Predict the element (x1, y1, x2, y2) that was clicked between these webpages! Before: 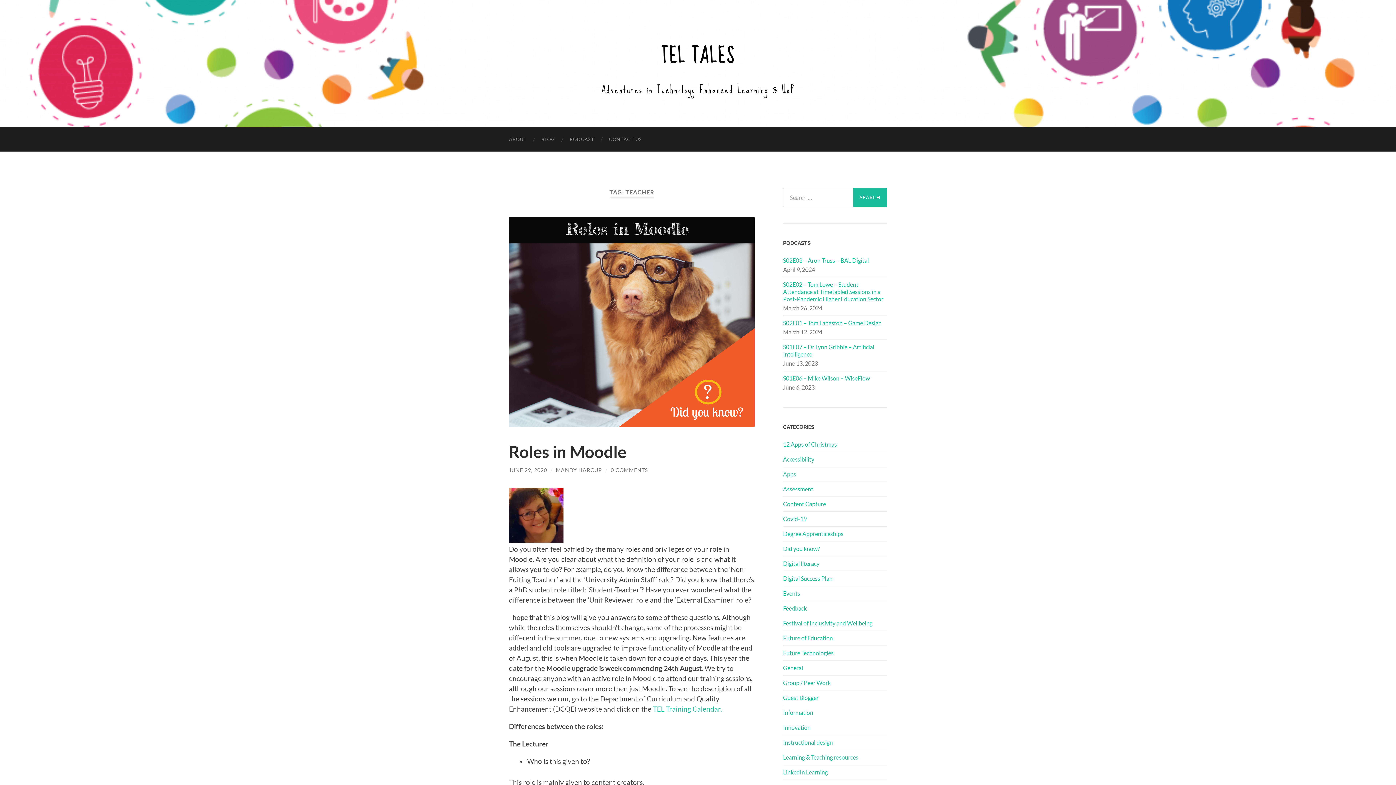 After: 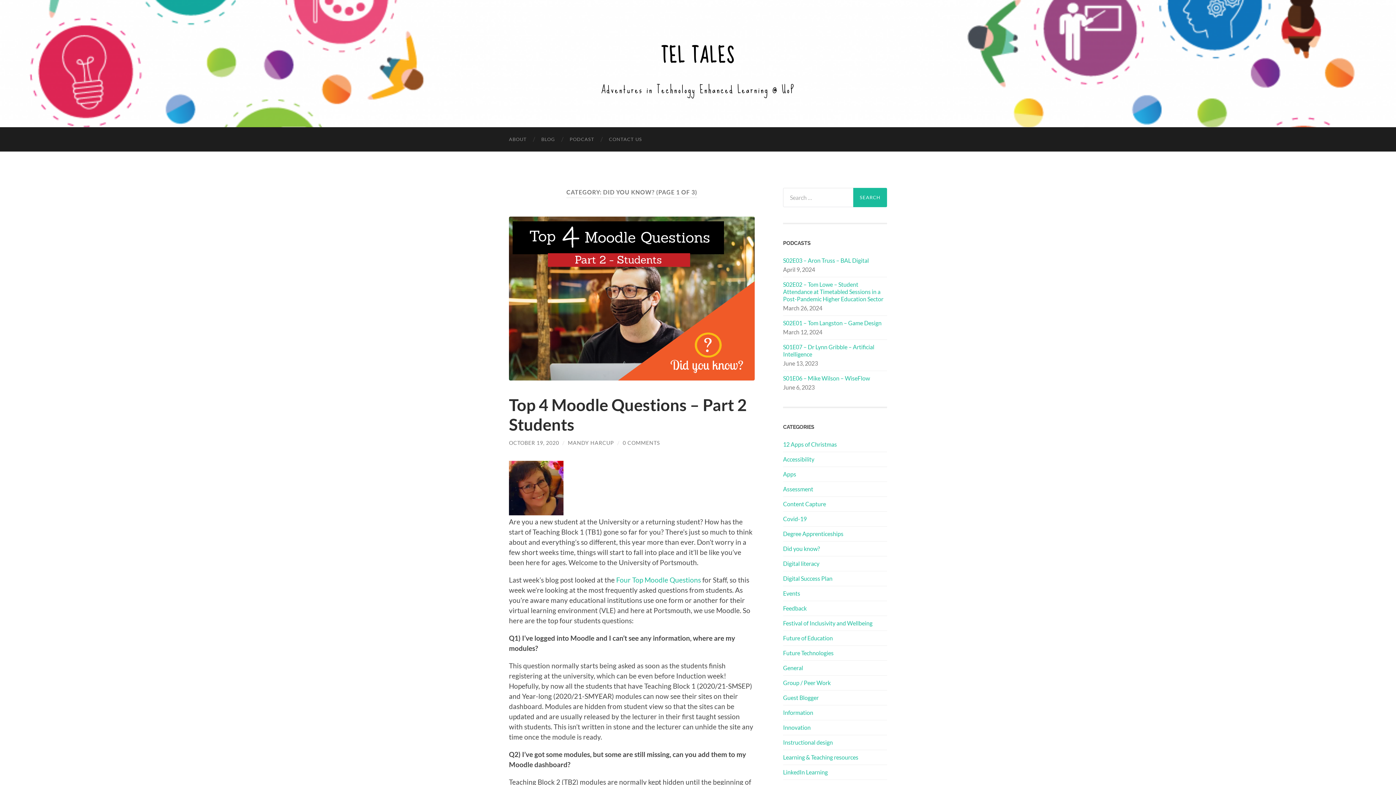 Action: label: Did you know? bbox: (783, 545, 820, 552)